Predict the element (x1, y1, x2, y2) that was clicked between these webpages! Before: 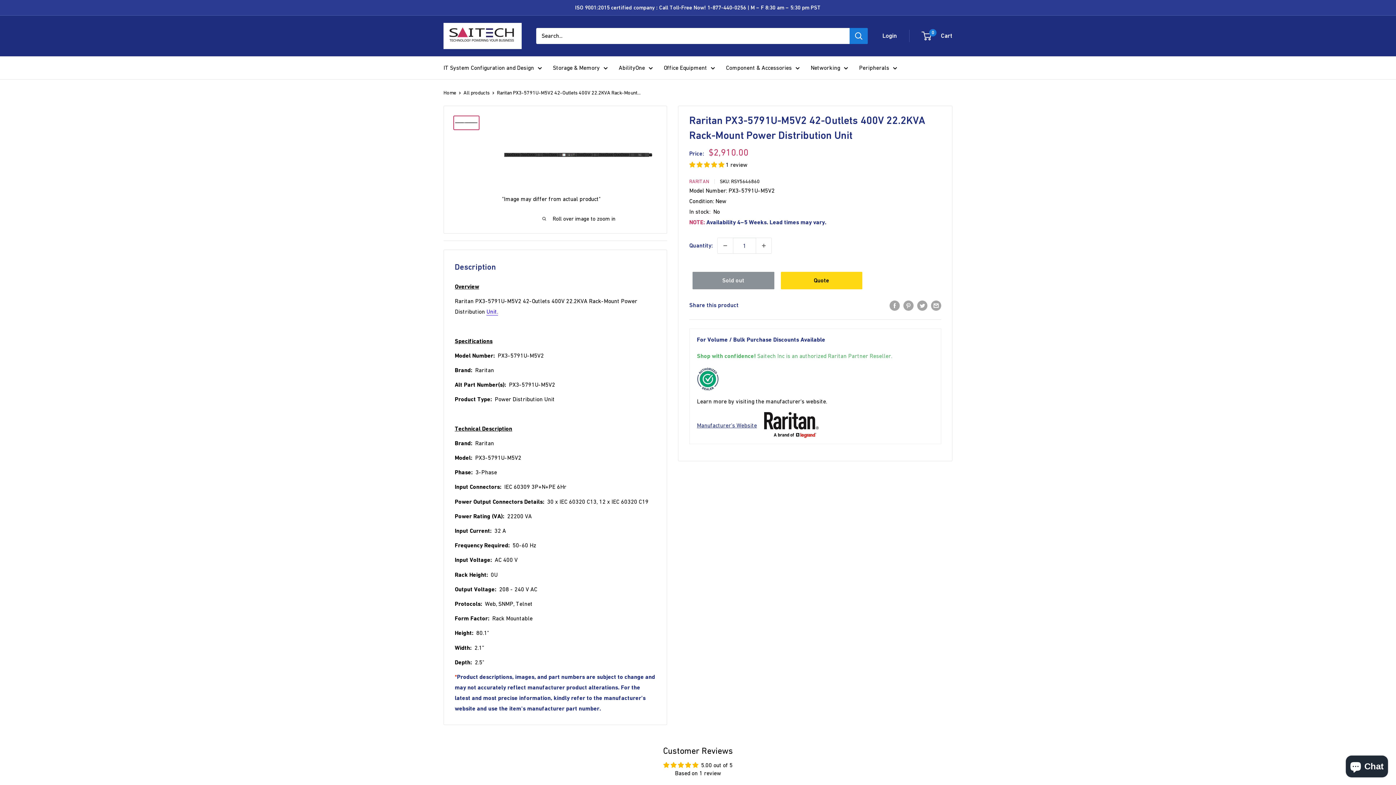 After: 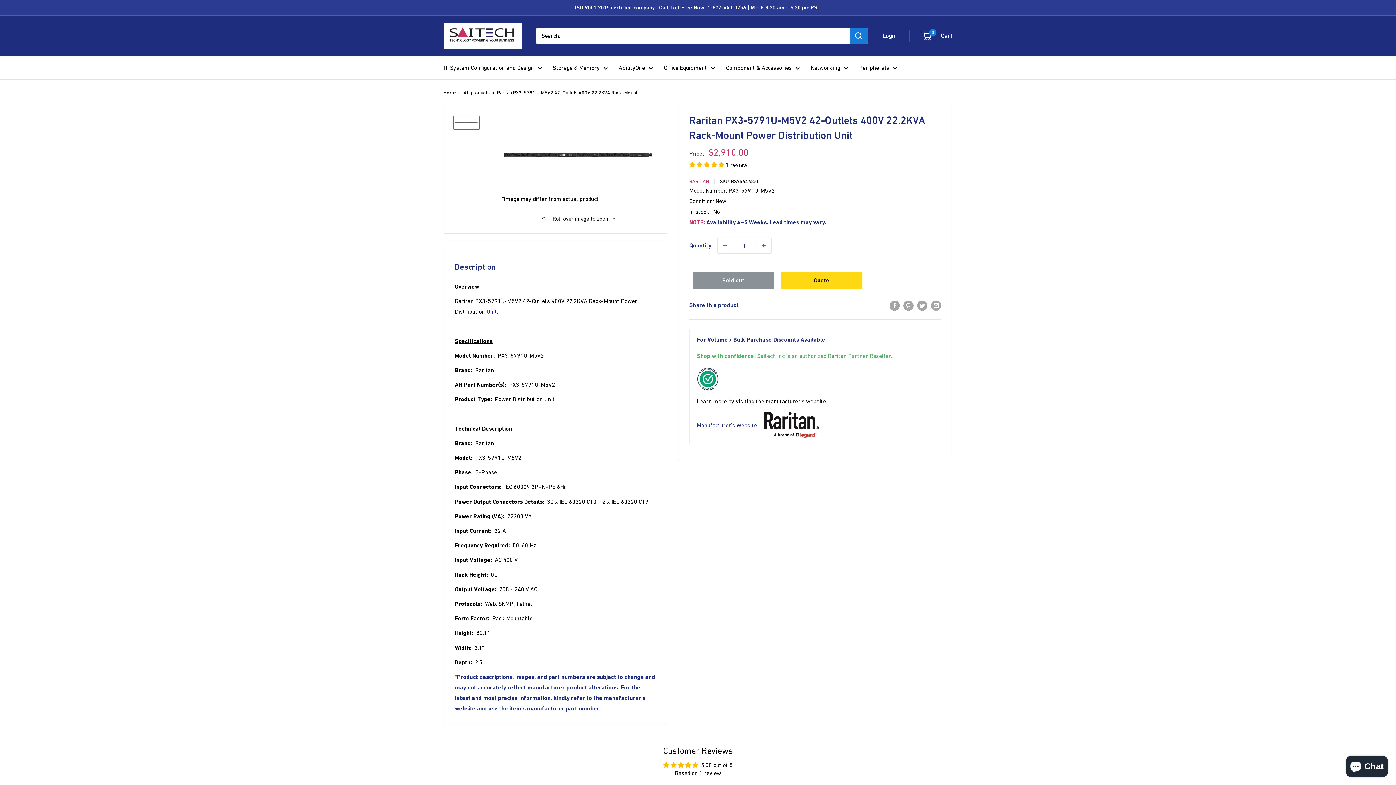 Action: bbox: (697, 420, 757, 430) label: Manufacturer's Website